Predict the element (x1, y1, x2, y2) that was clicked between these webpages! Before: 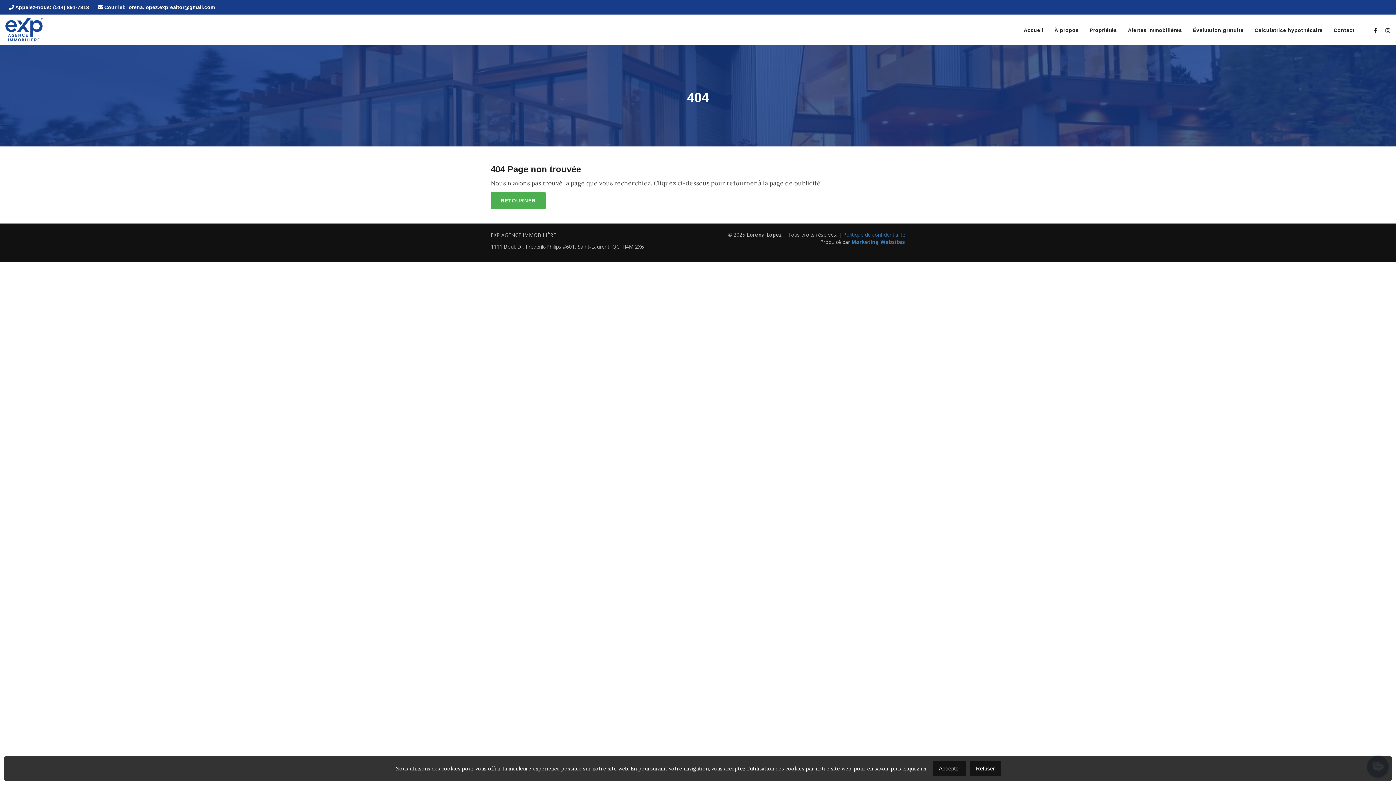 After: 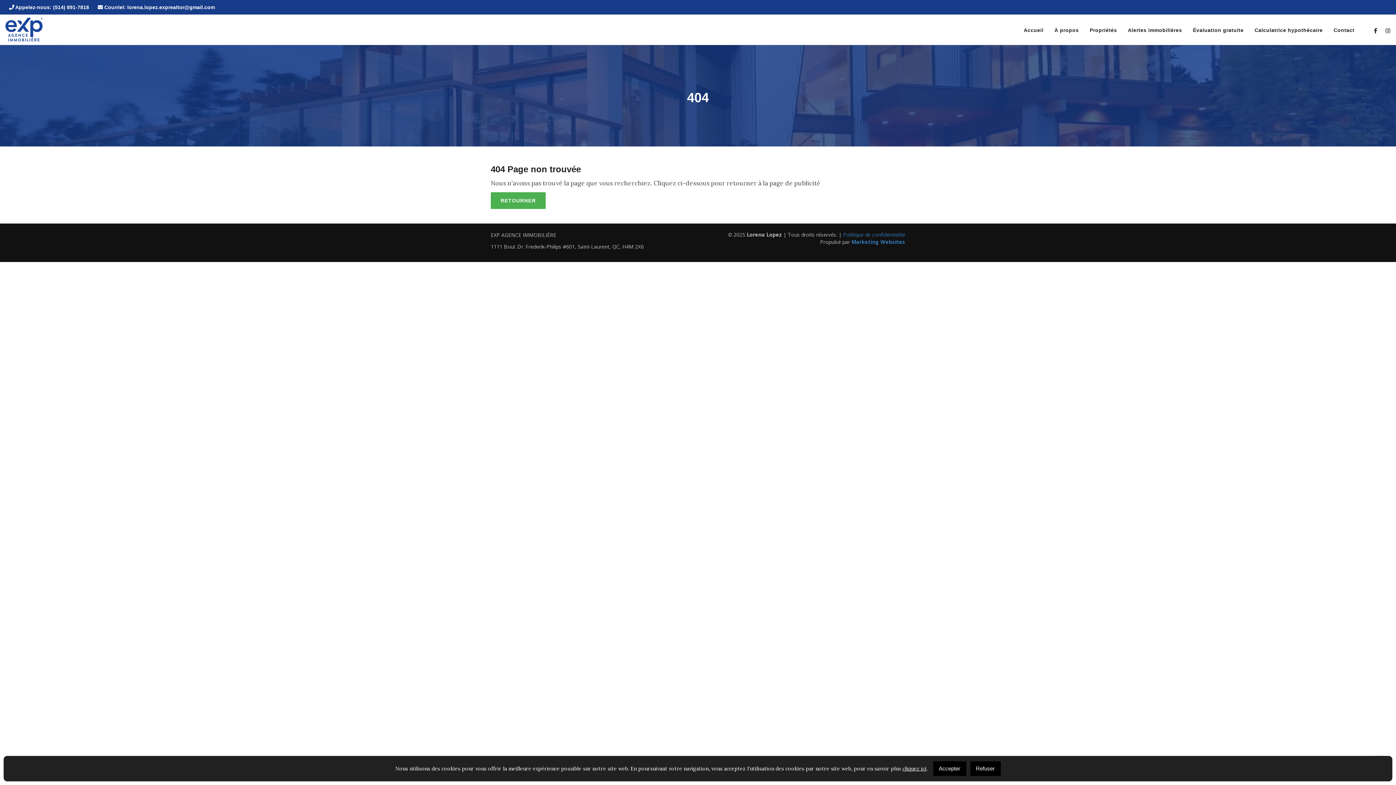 Action: label: cliquez ici bbox: (902, 765, 926, 772)